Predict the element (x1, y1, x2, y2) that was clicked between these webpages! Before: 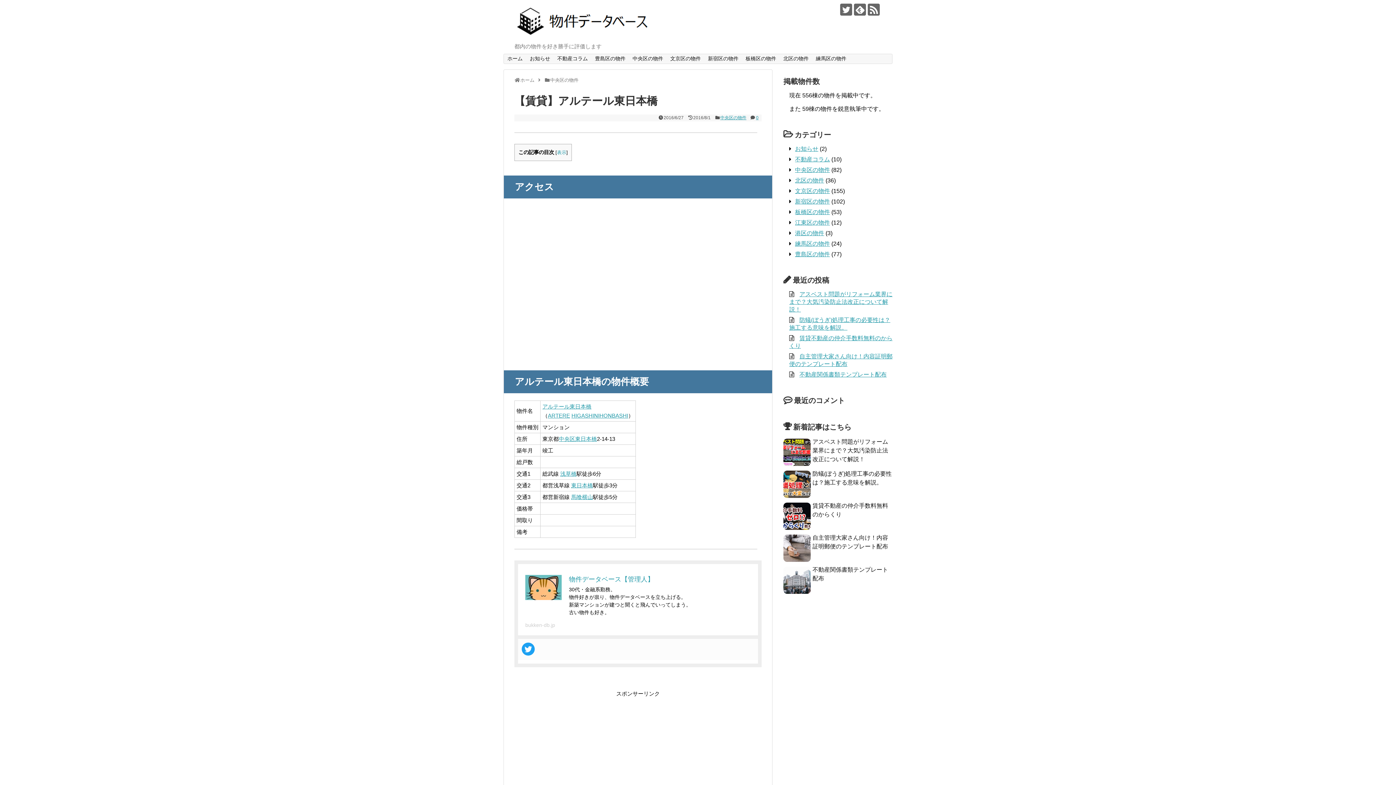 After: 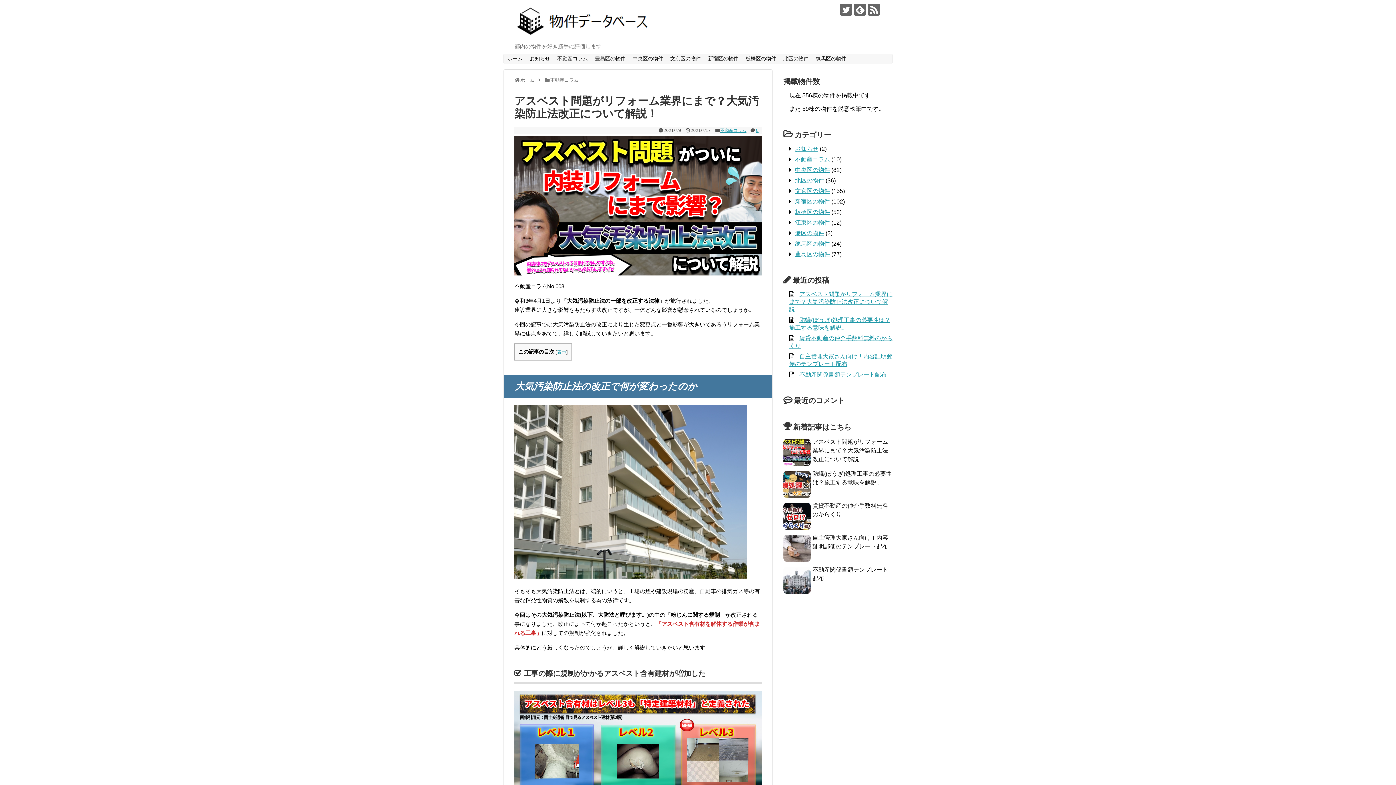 Action: label: アスベスト問題がリフォーム業界にまで？大気汚染防止法改正について解説！ bbox: (789, 291, 892, 312)